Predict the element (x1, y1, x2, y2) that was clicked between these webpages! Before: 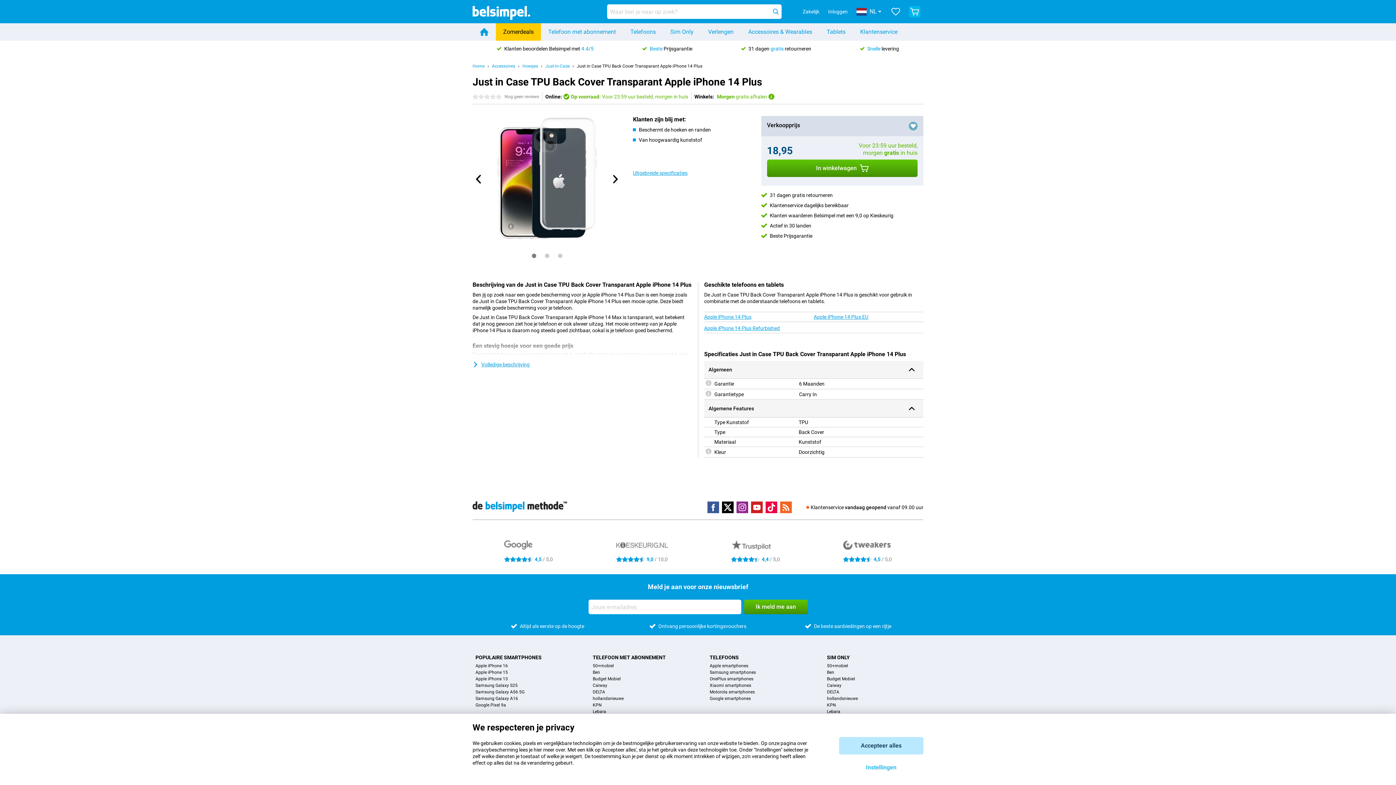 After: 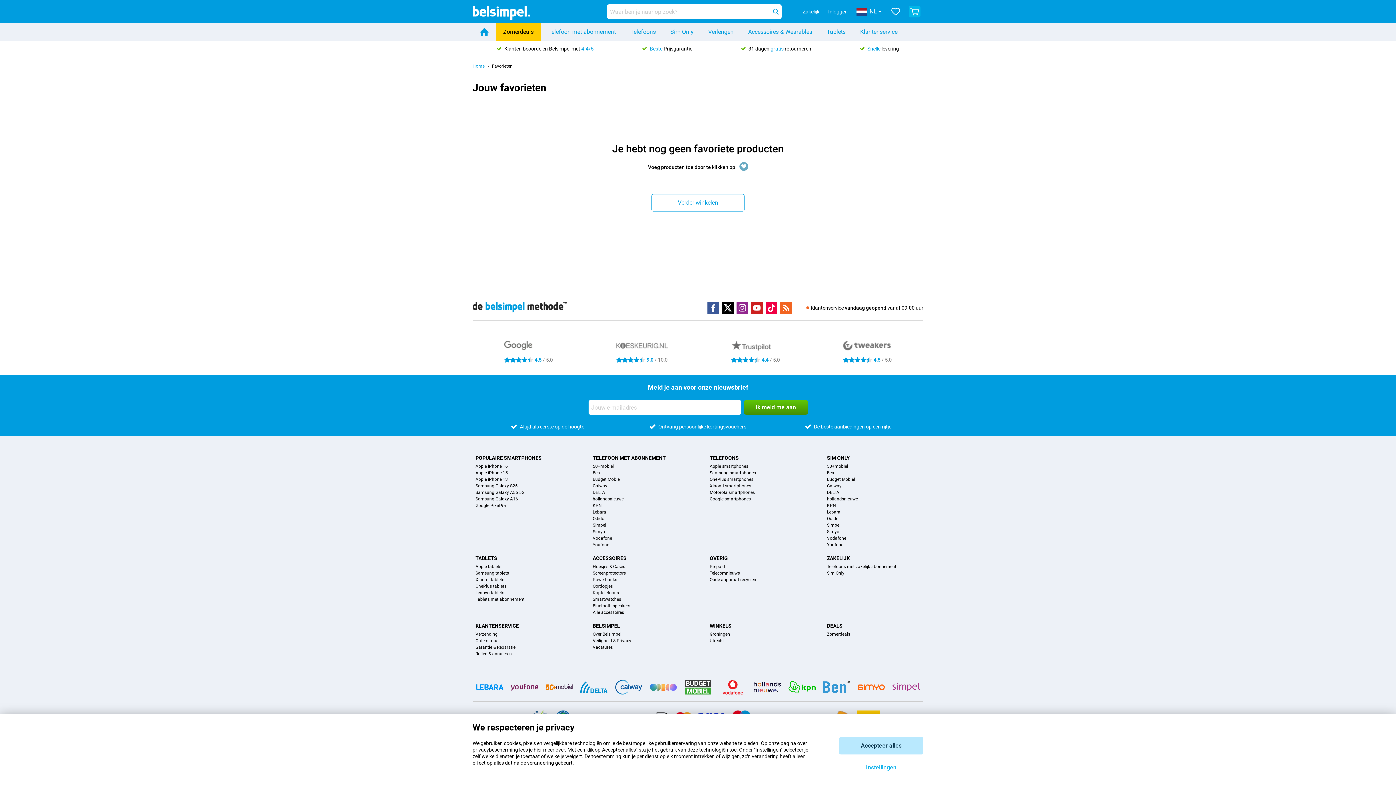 Action: bbox: (887, 2, 904, 20)